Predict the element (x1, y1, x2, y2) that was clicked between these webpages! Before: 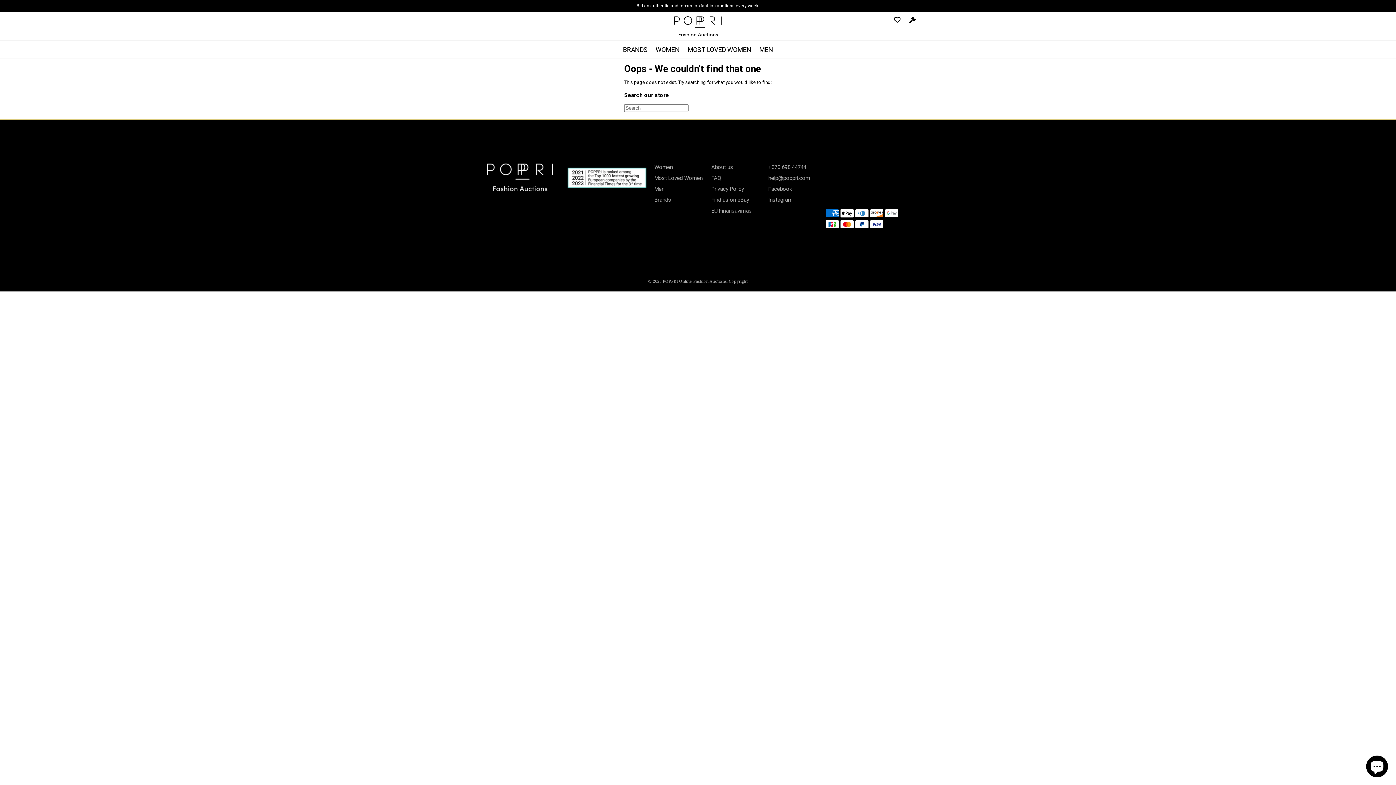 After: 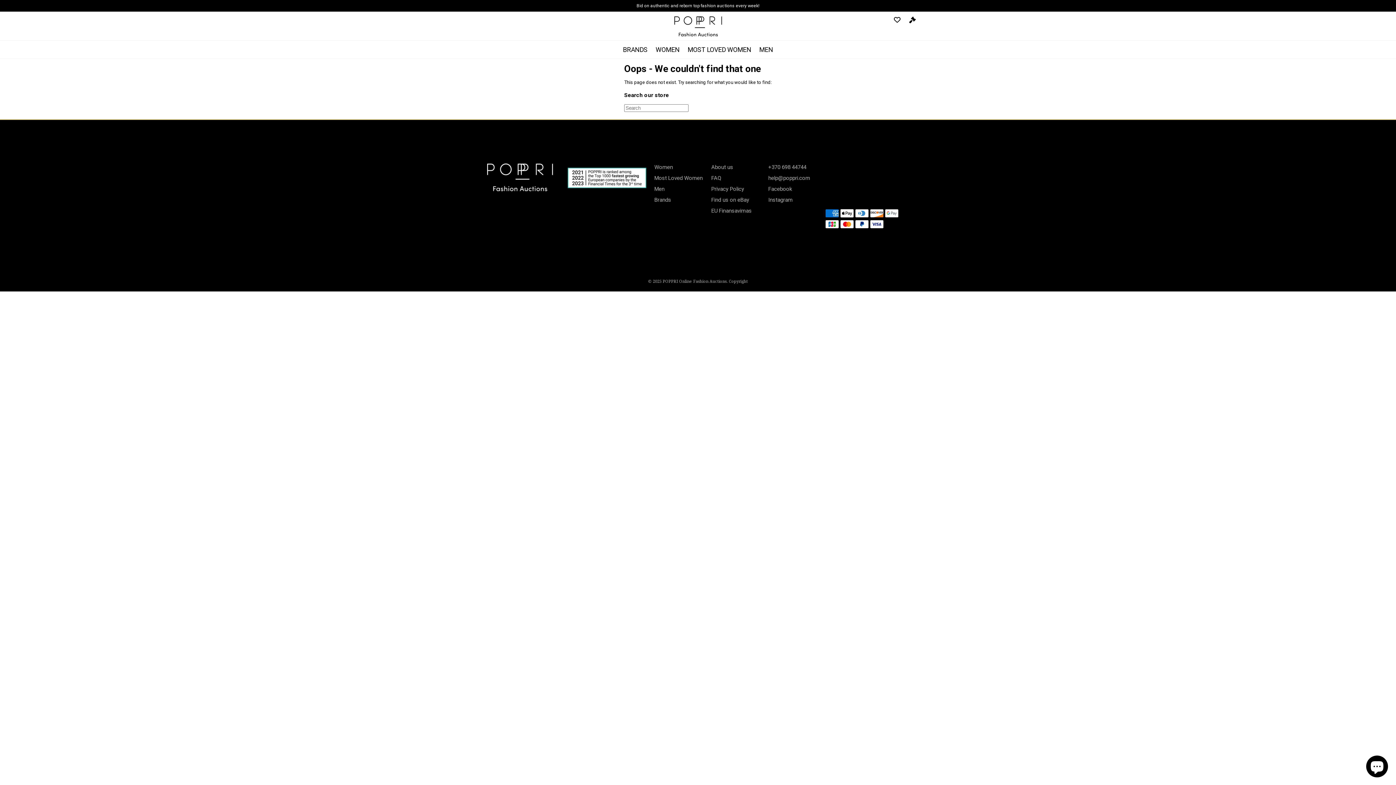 Action: bbox: (622, 44, 648, 54) label: BRANDS